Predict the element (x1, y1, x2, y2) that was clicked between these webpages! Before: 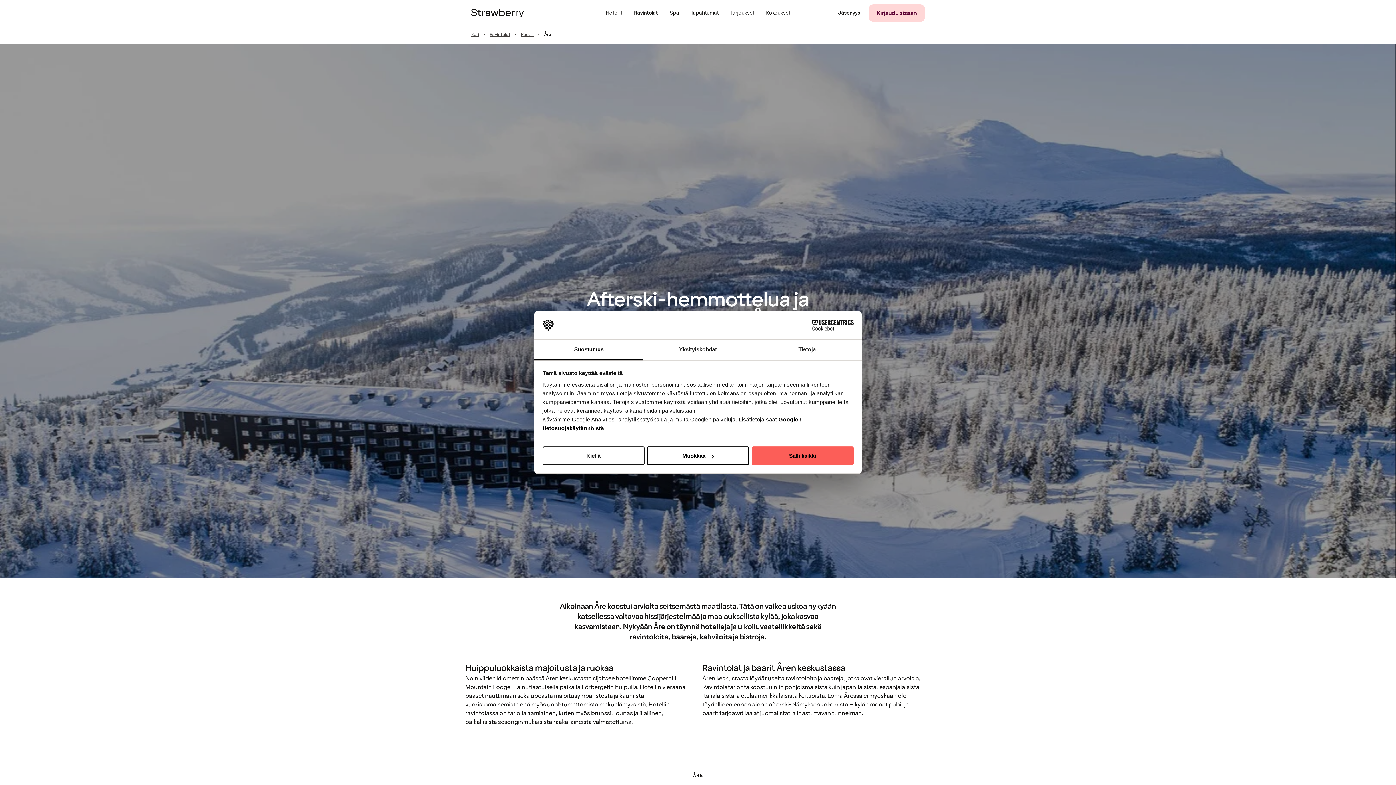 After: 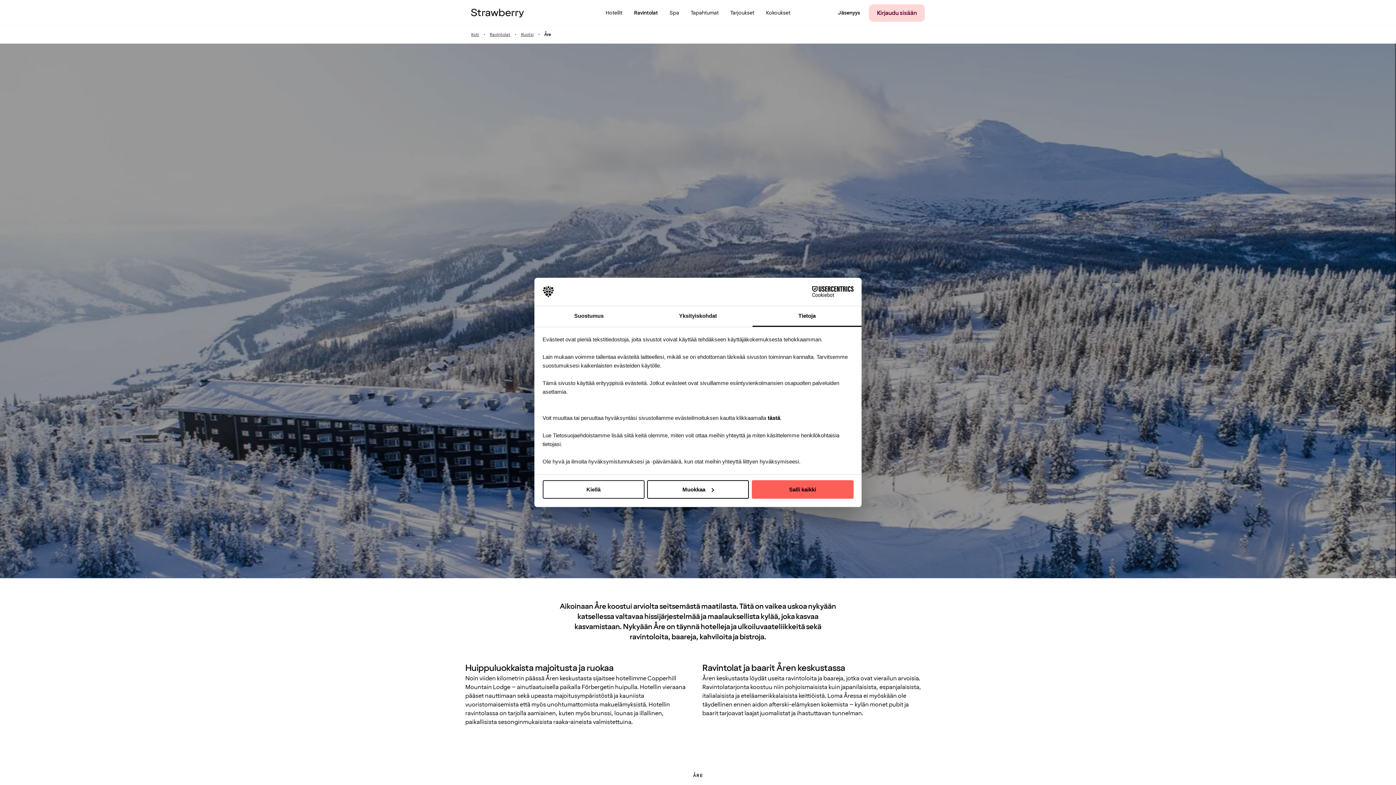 Action: bbox: (752, 339, 861, 360) label: Tietoja